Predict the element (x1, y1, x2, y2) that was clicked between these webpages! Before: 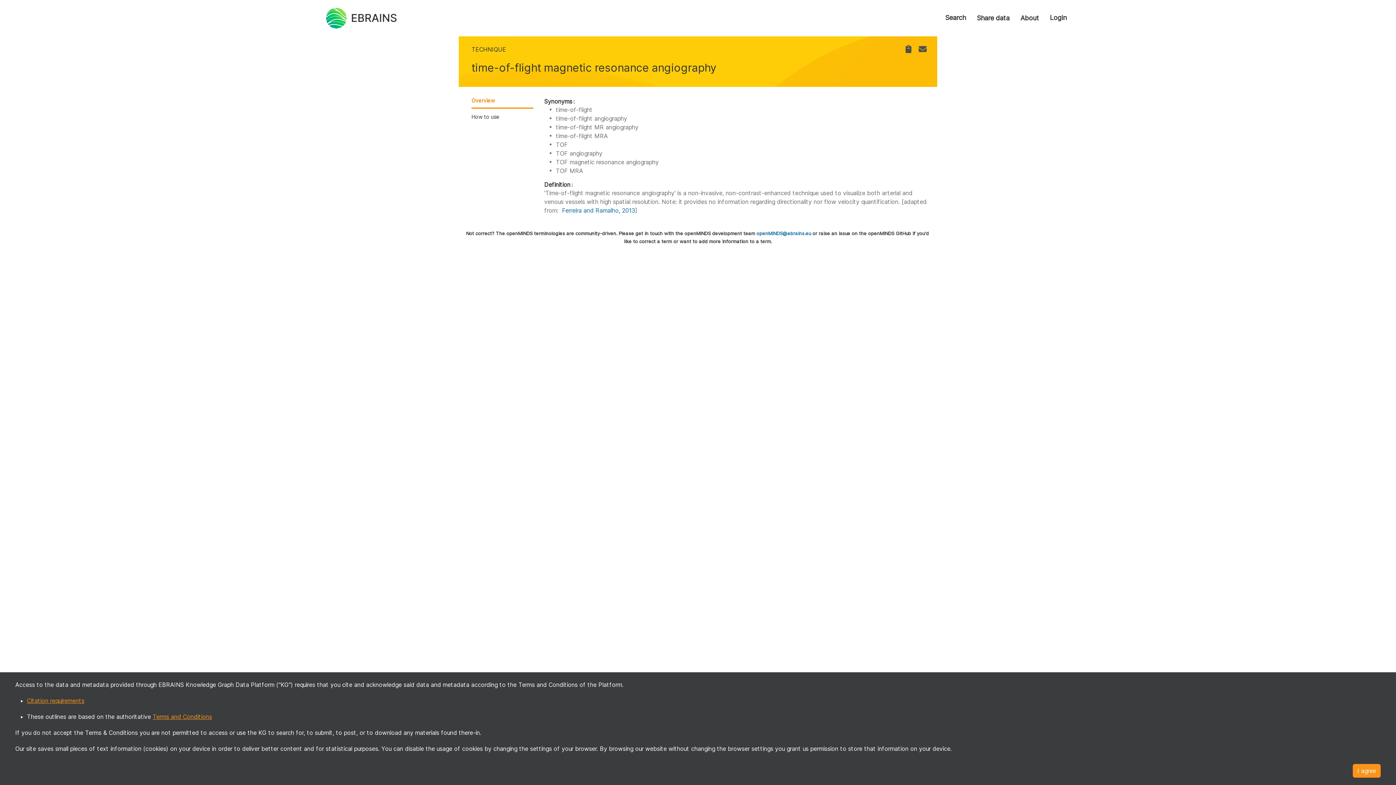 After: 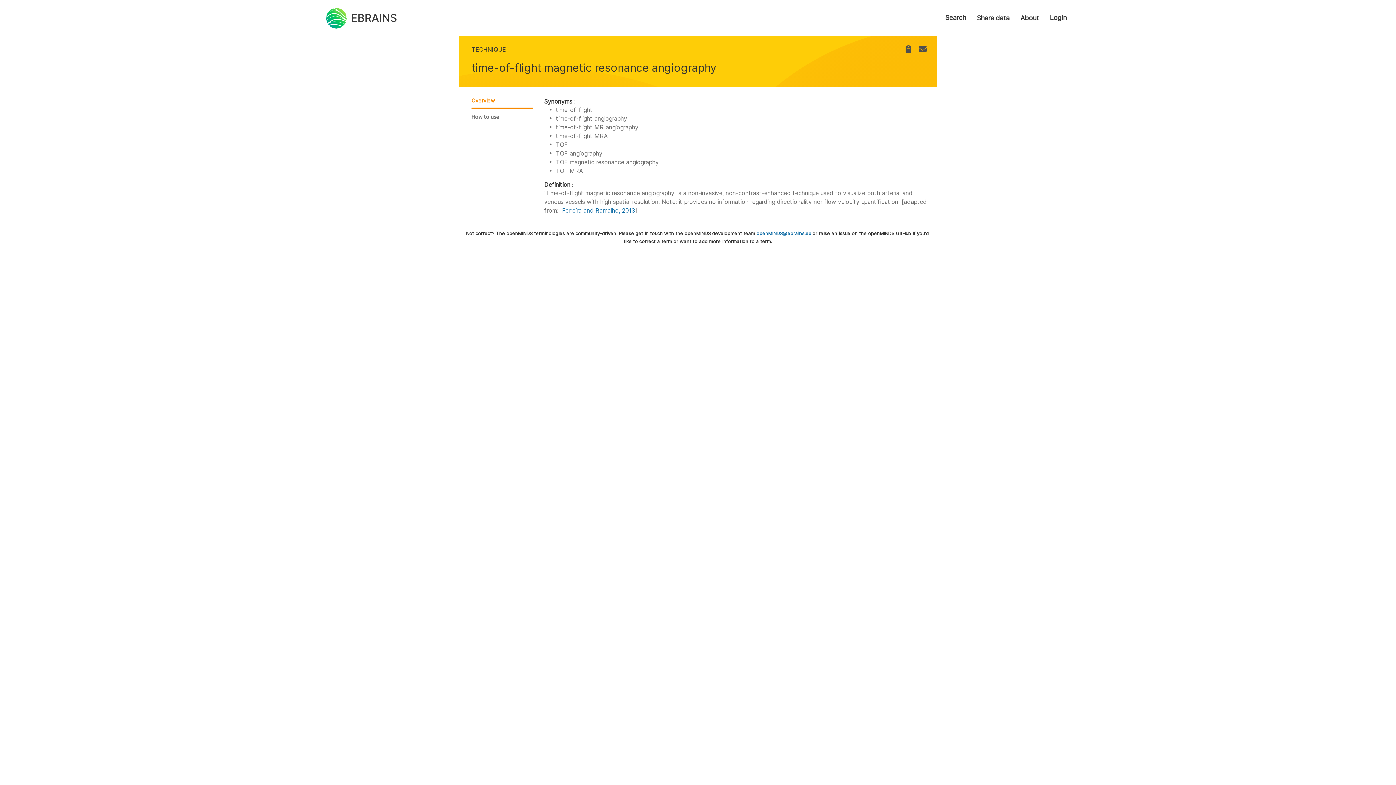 Action: label: I agree bbox: (1353, 764, 1381, 778)